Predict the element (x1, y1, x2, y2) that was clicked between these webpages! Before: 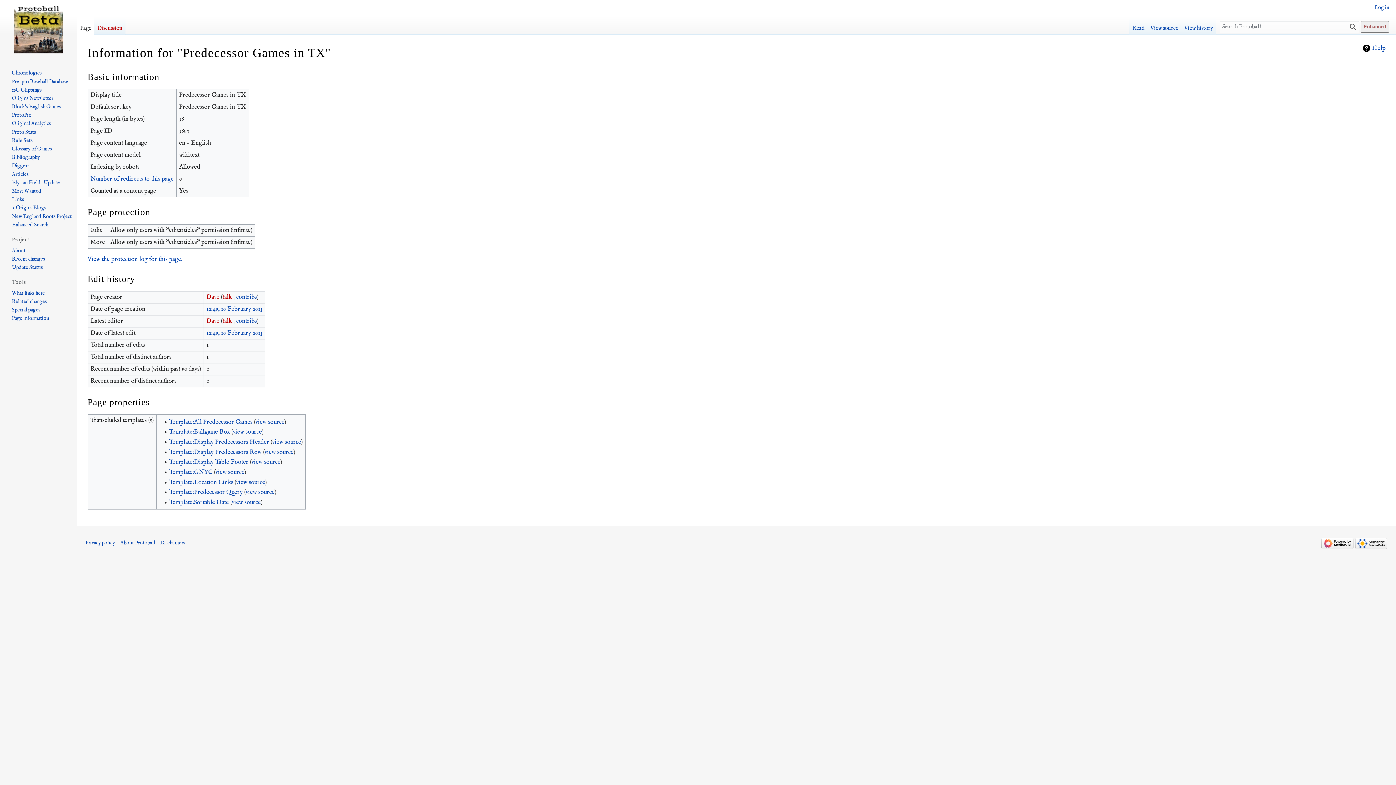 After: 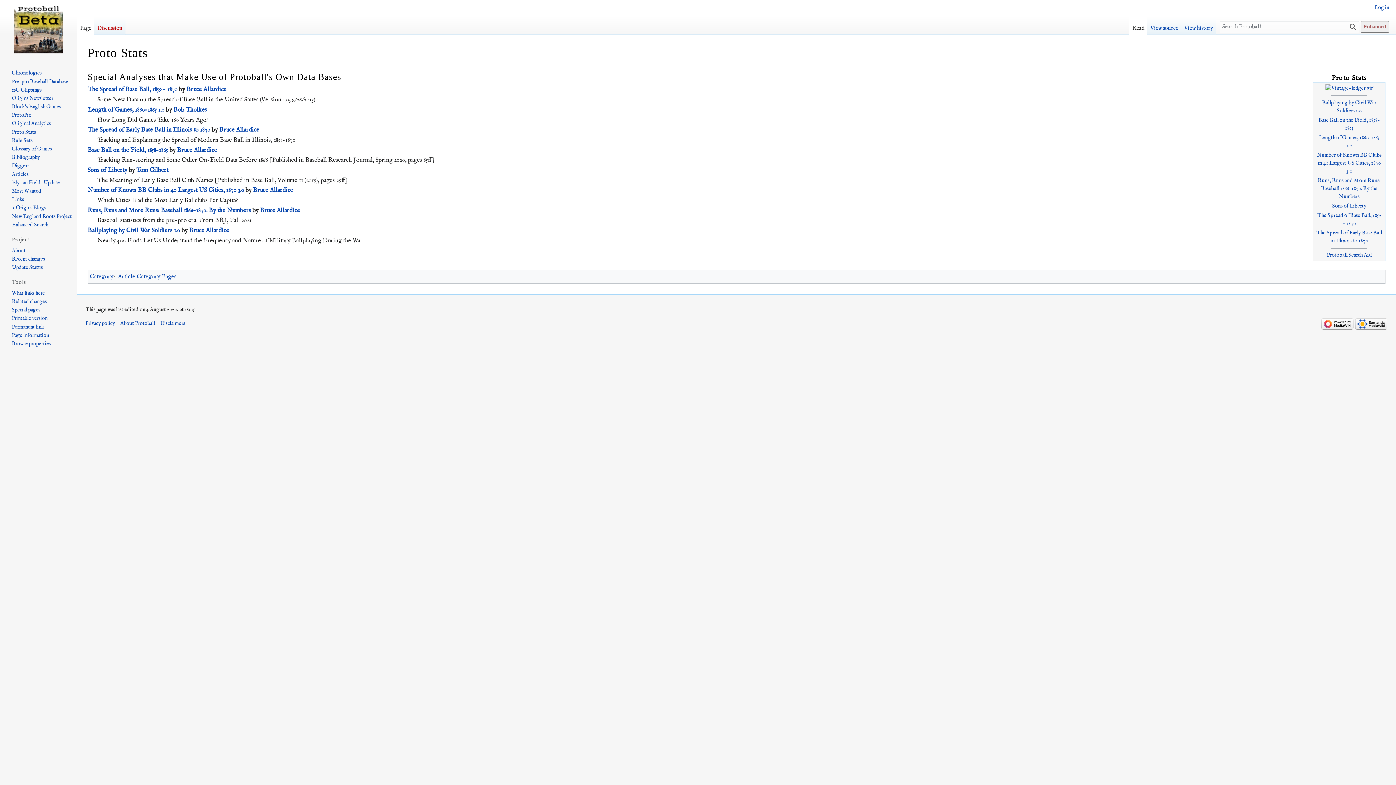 Action: bbox: (11, 128, 35, 135) label: Proto Stats